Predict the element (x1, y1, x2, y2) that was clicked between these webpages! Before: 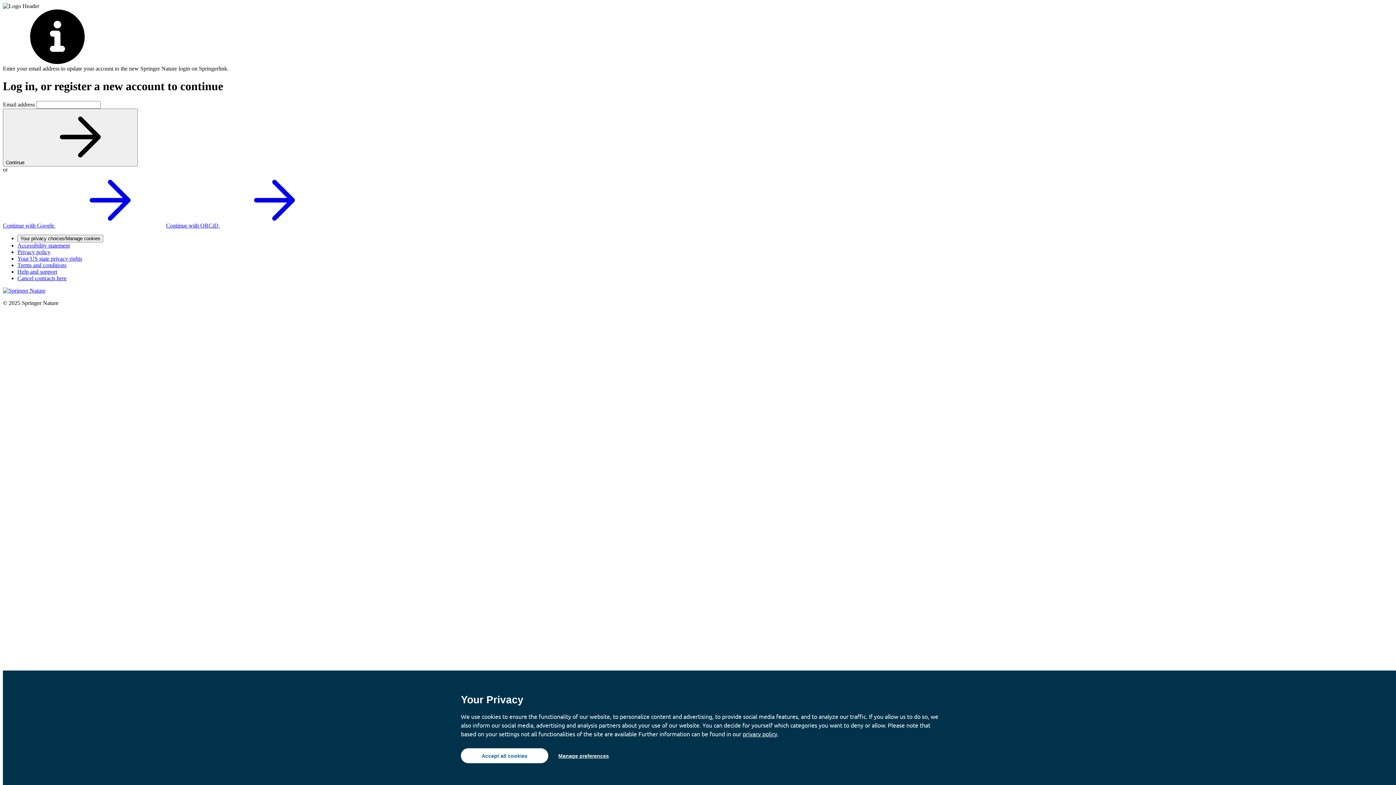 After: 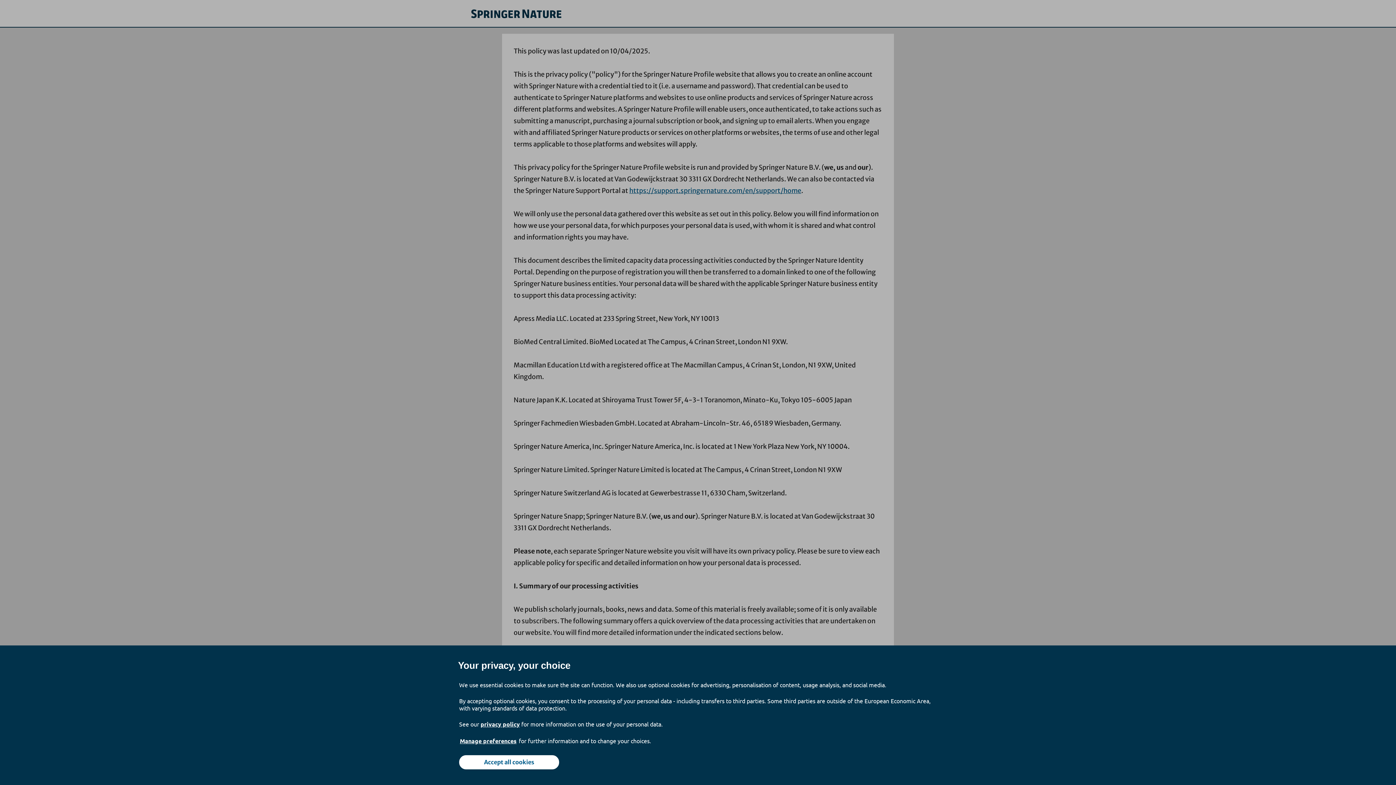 Action: label: privacy policy bbox: (742, 730, 777, 737)